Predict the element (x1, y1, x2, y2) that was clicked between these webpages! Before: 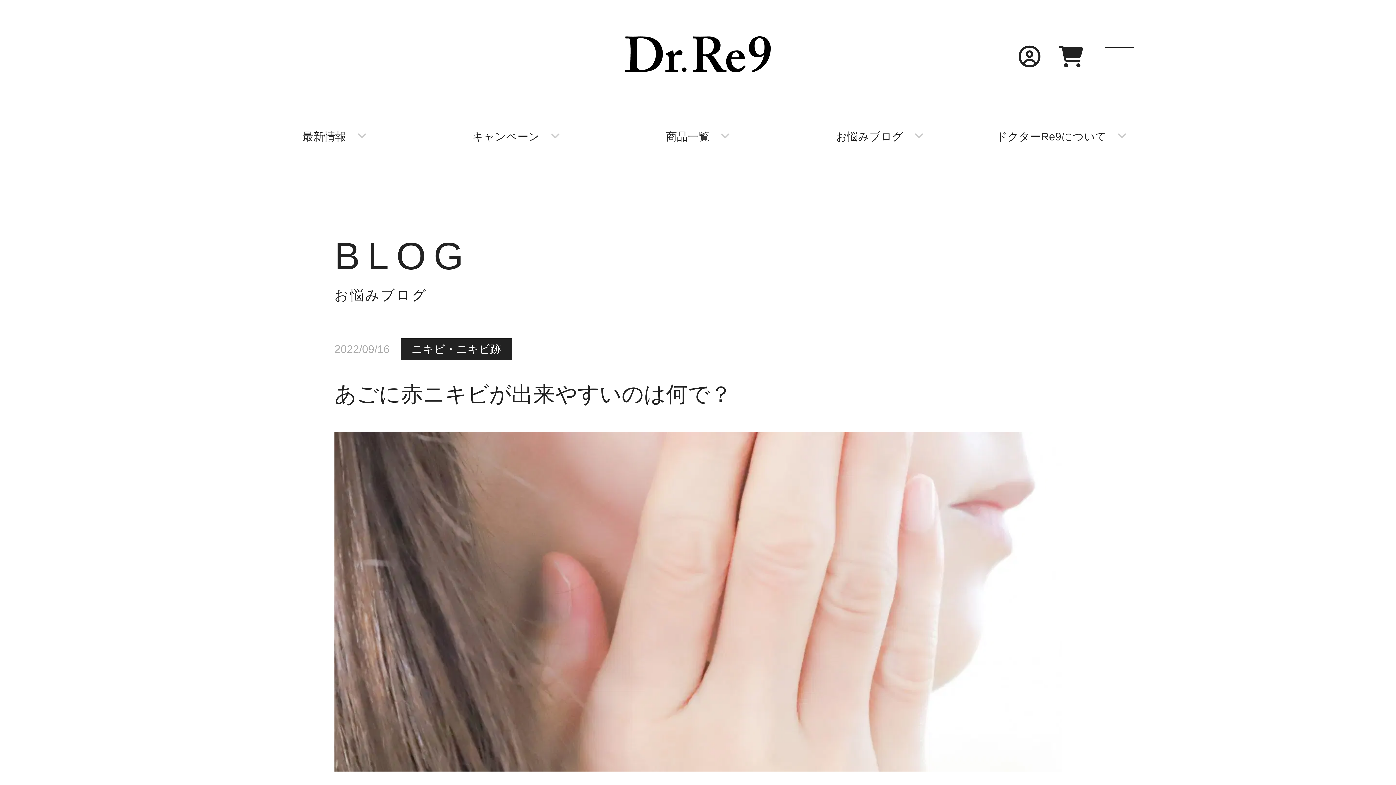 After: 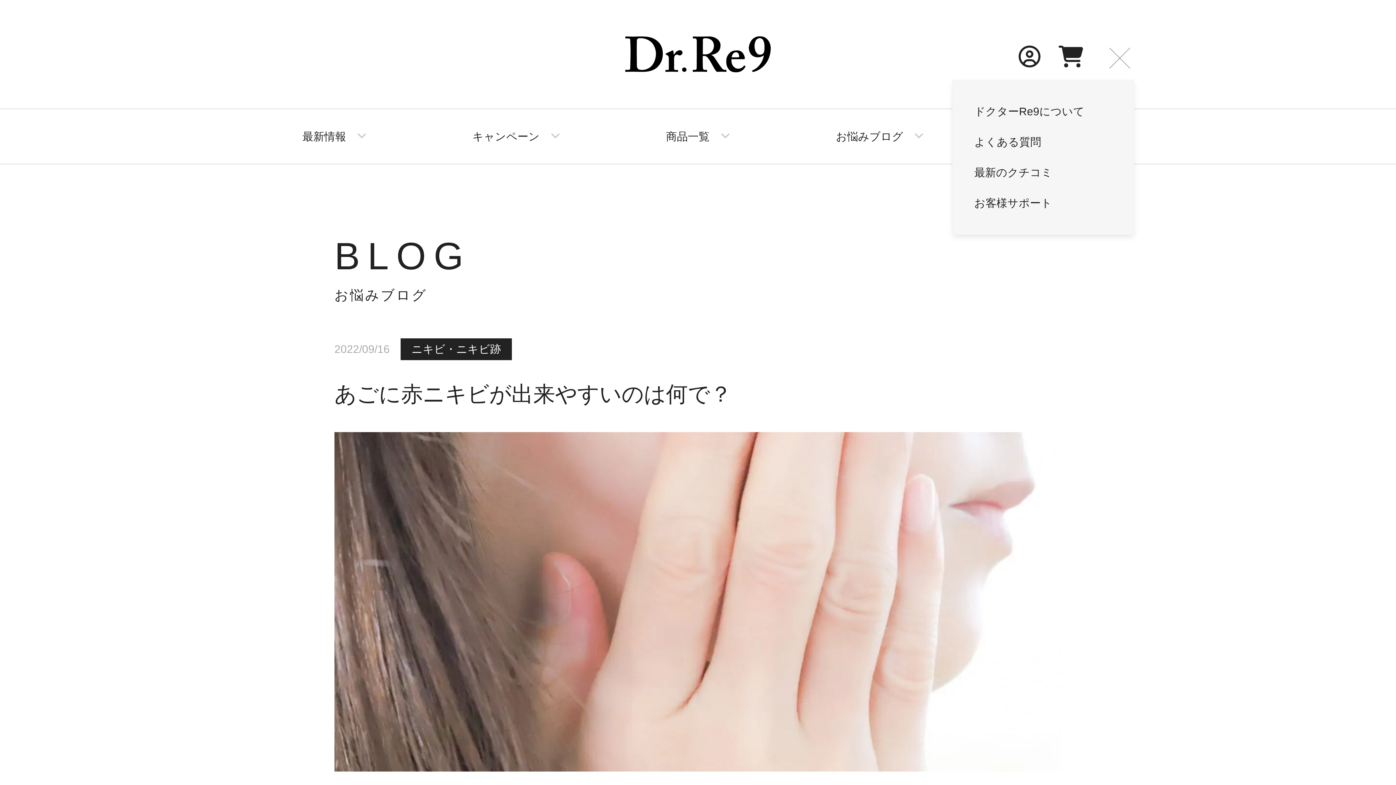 Action: bbox: (1105, 36, 1134, 80)